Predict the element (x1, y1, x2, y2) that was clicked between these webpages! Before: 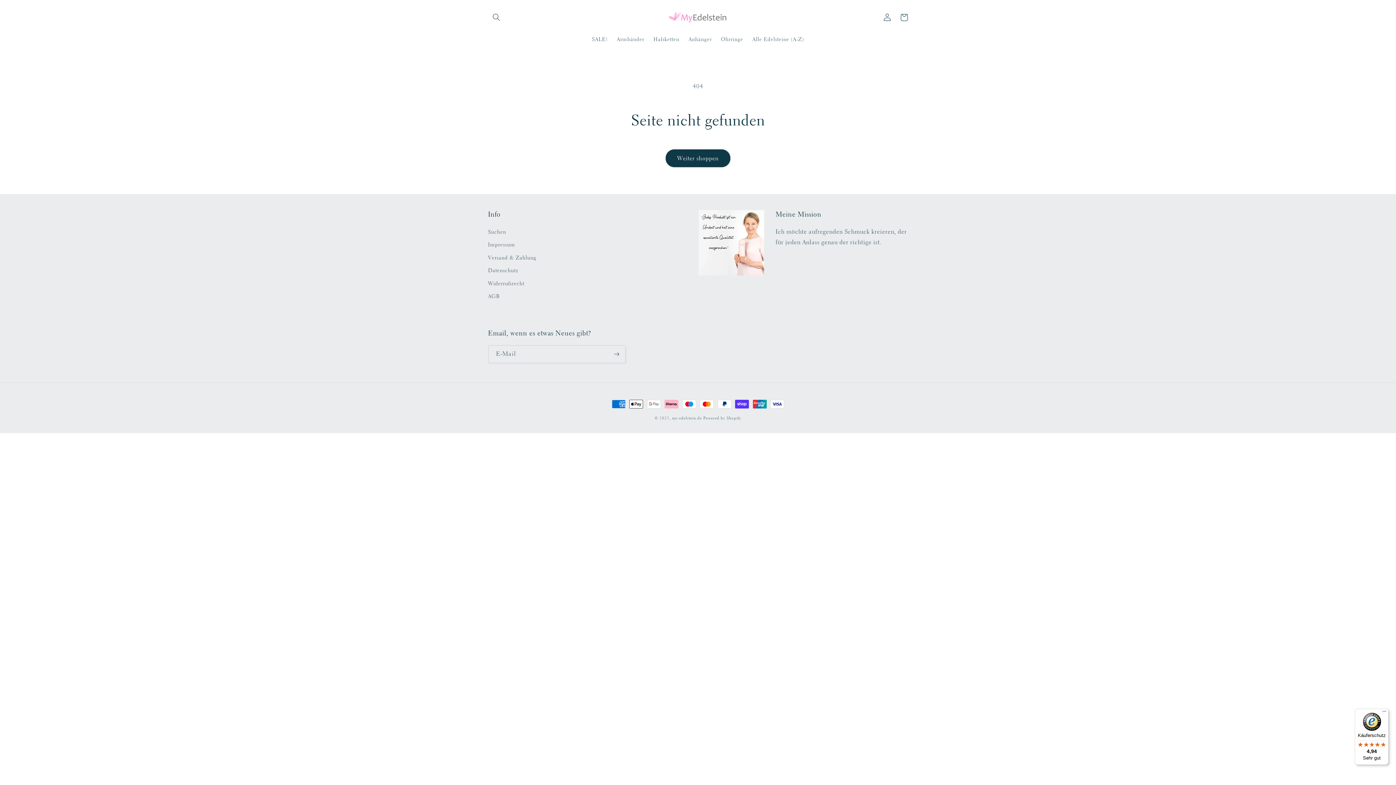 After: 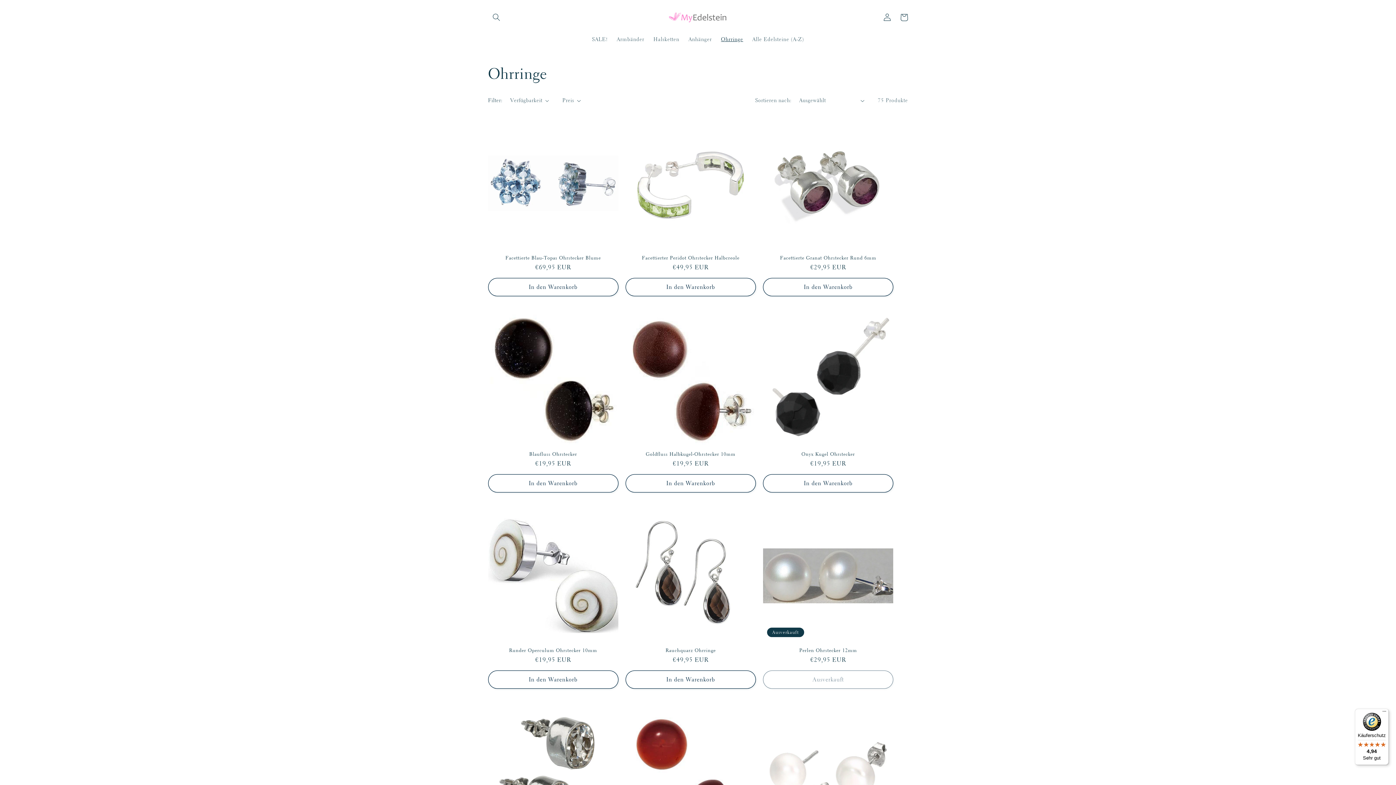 Action: bbox: (716, 31, 747, 47) label: Ohrringe